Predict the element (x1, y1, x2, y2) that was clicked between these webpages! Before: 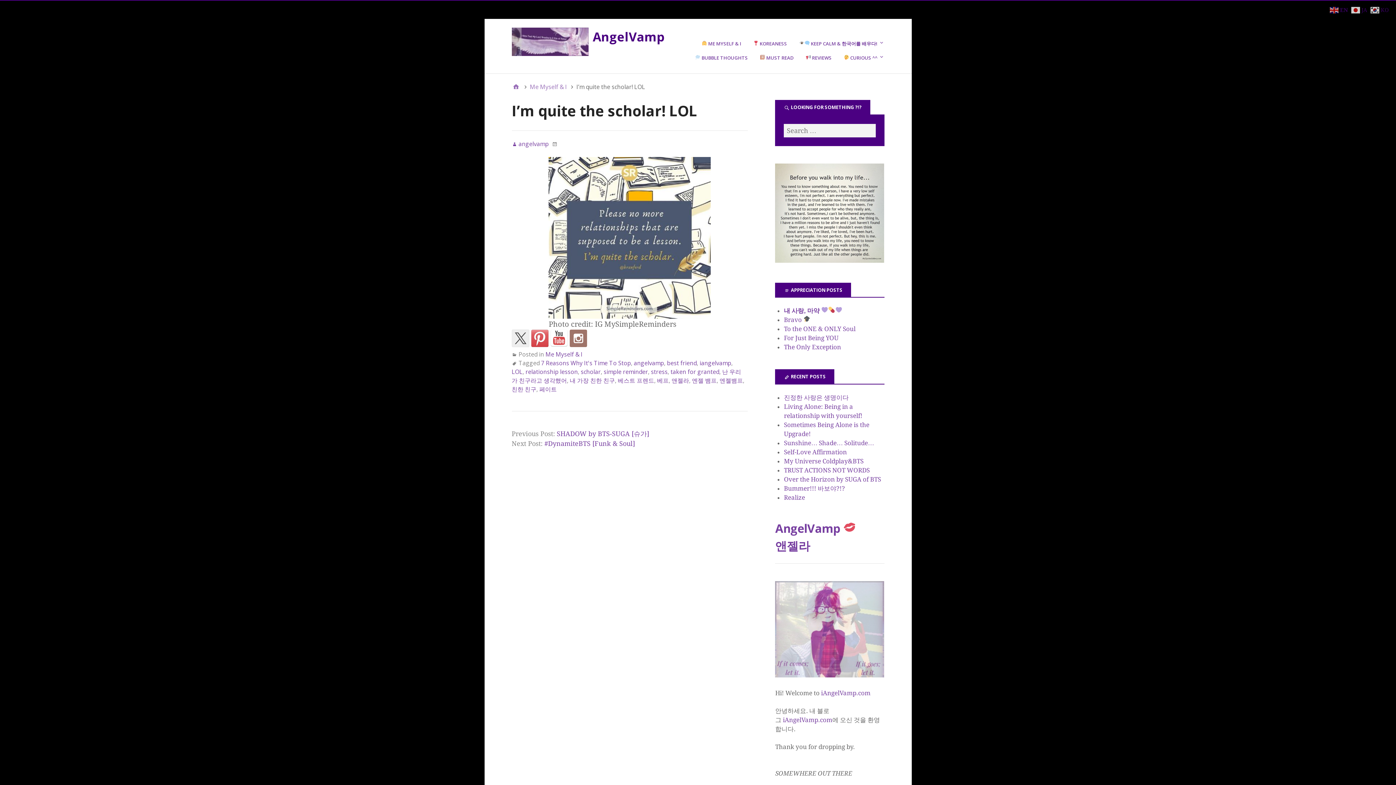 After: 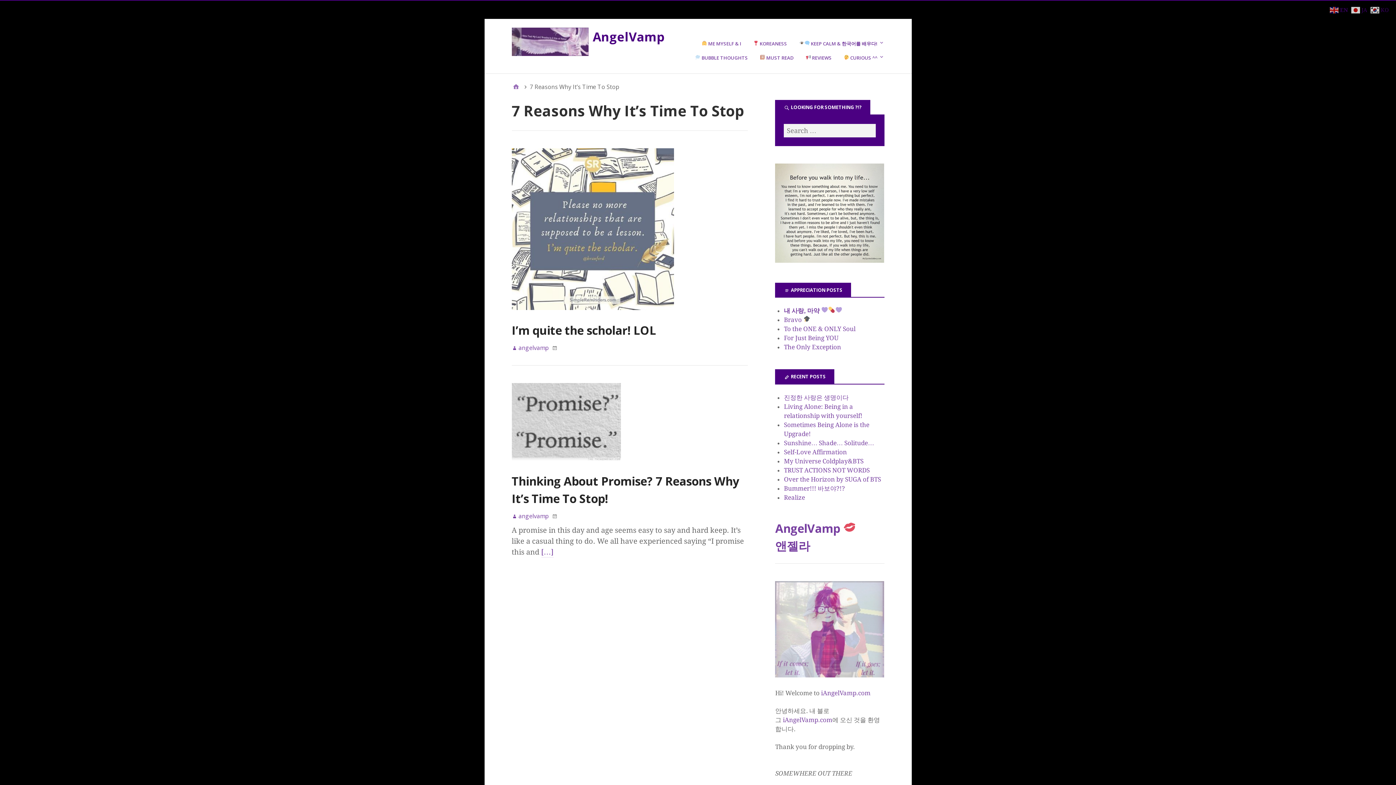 Action: label: 7 Reasons Why It's Time To Stop bbox: (541, 359, 631, 367)